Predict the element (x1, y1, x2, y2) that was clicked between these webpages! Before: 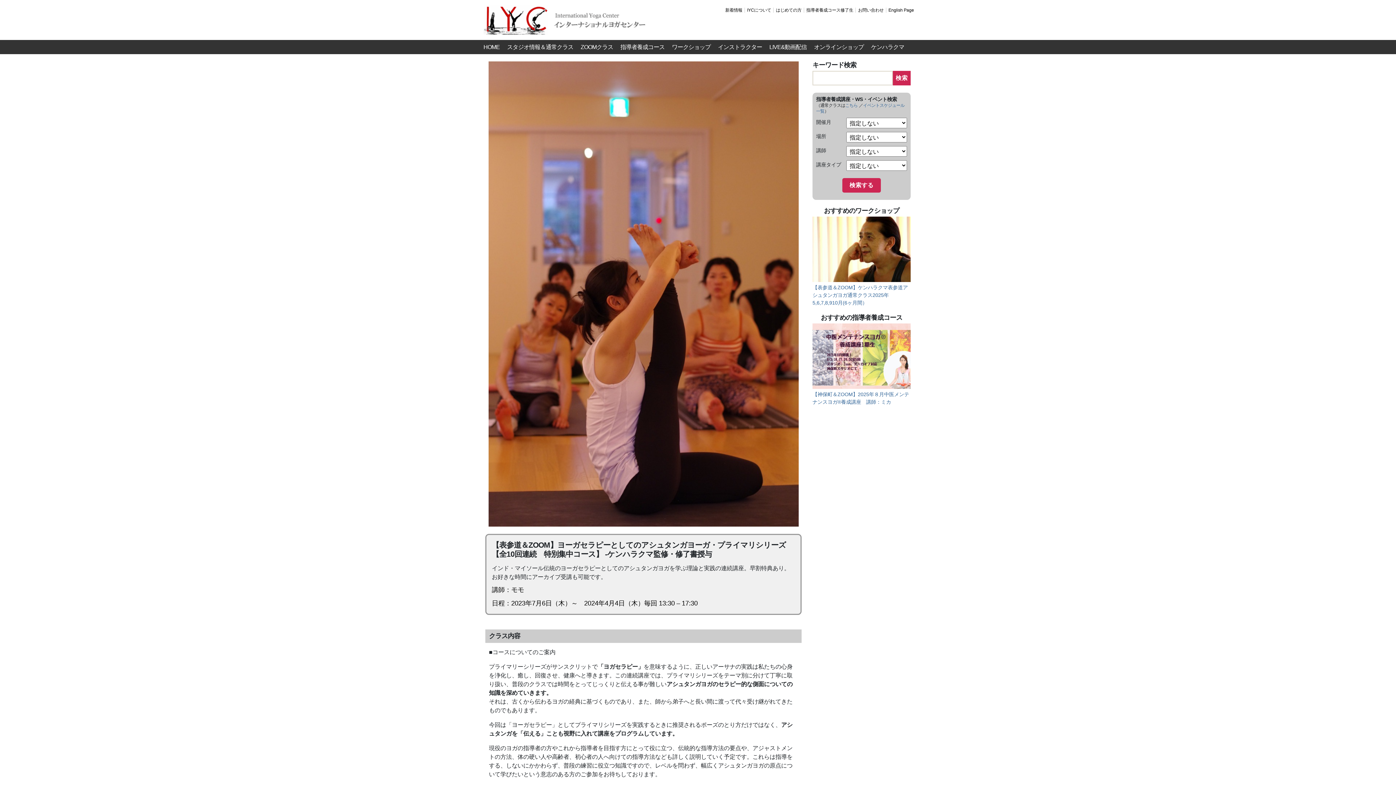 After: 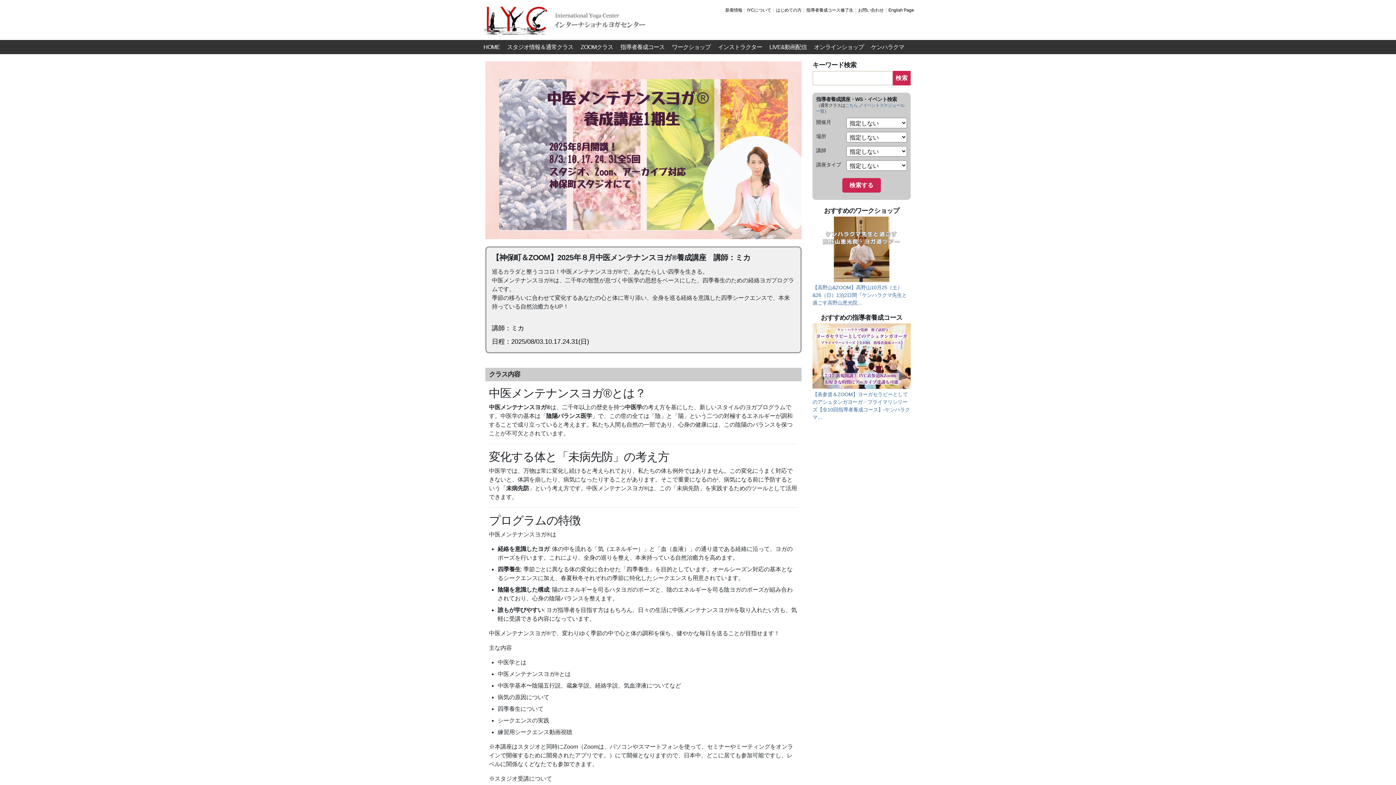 Action: label: 【神保町＆ZOOM】2025年８月中医メンテナンスヨガ®︎︎養成講座　講師：ミカ bbox: (812, 323, 910, 406)